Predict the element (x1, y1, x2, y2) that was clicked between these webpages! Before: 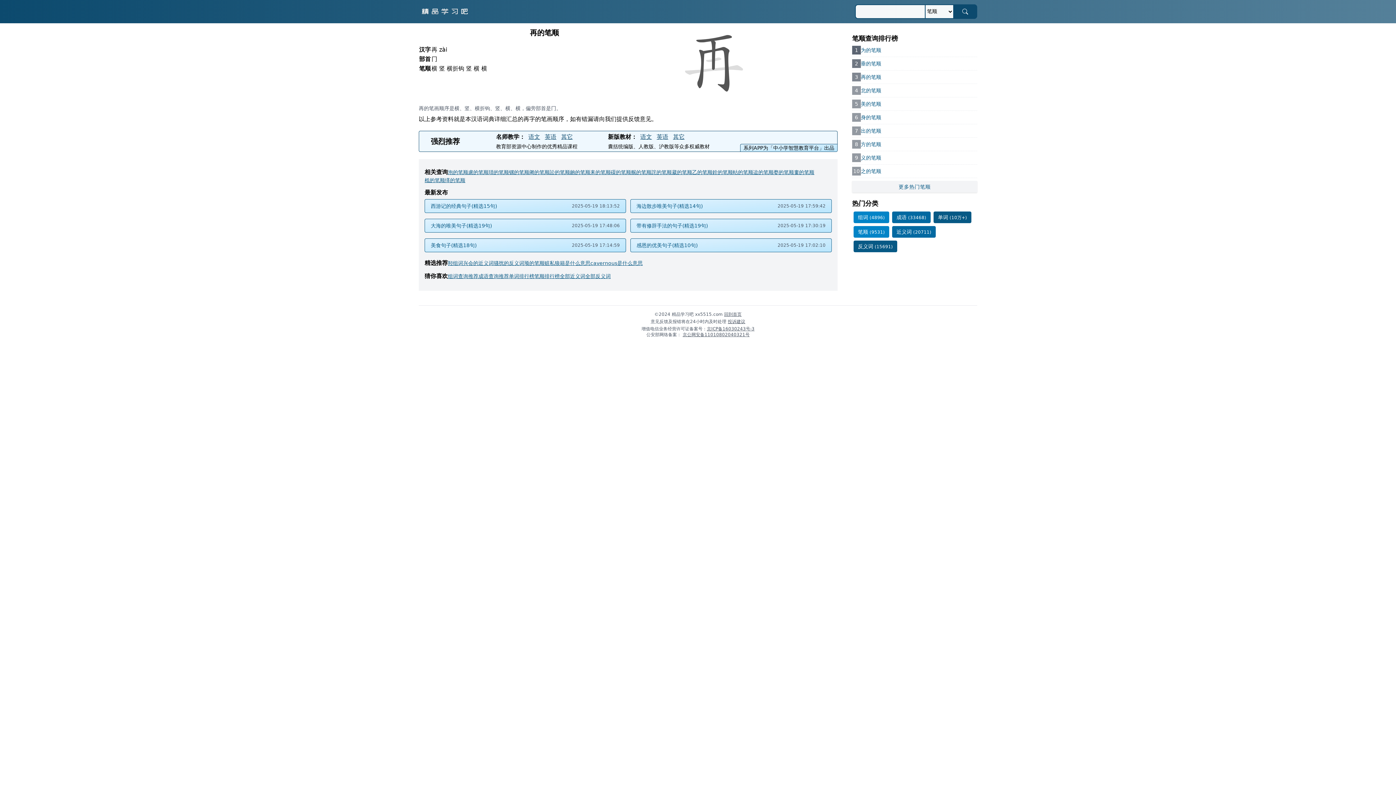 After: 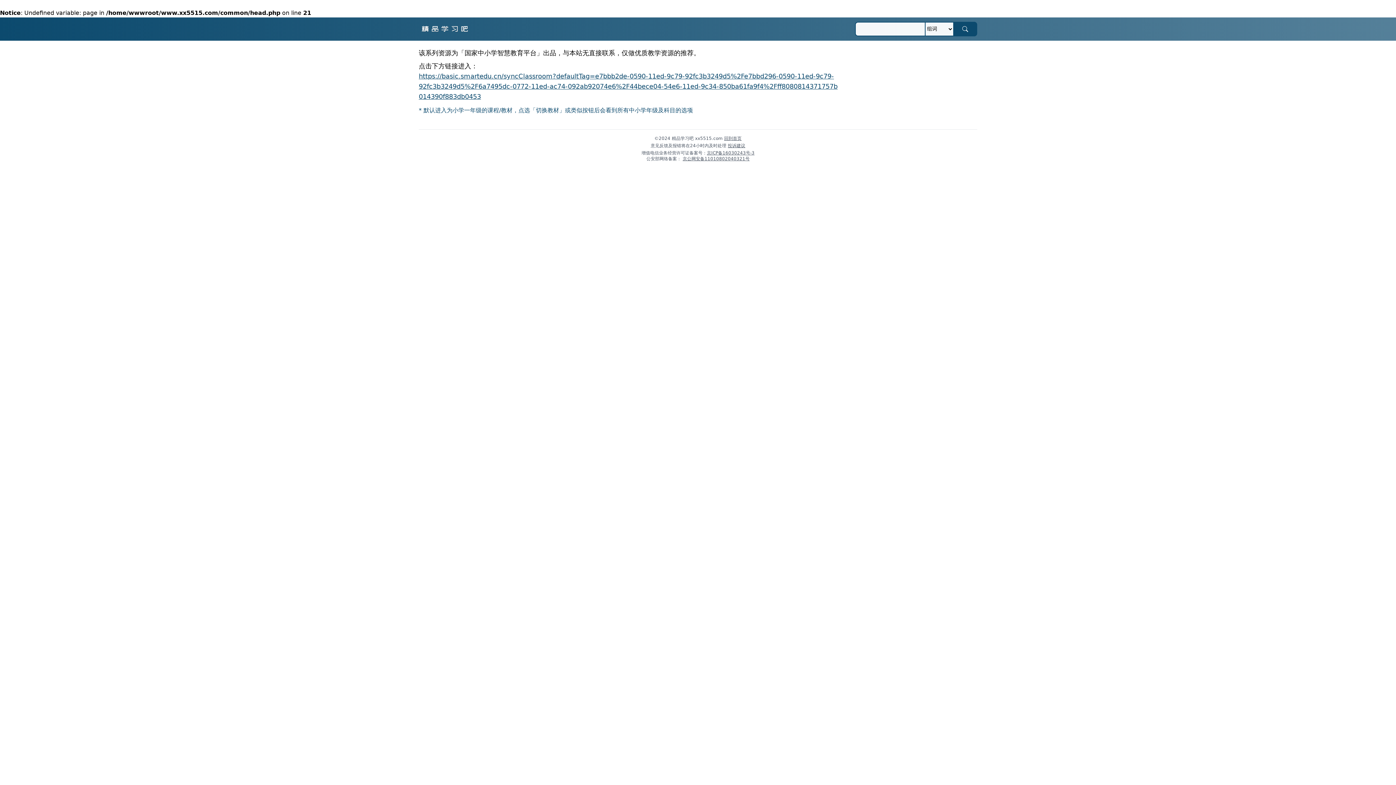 Action: bbox: (544, 133, 556, 140) label: 英语